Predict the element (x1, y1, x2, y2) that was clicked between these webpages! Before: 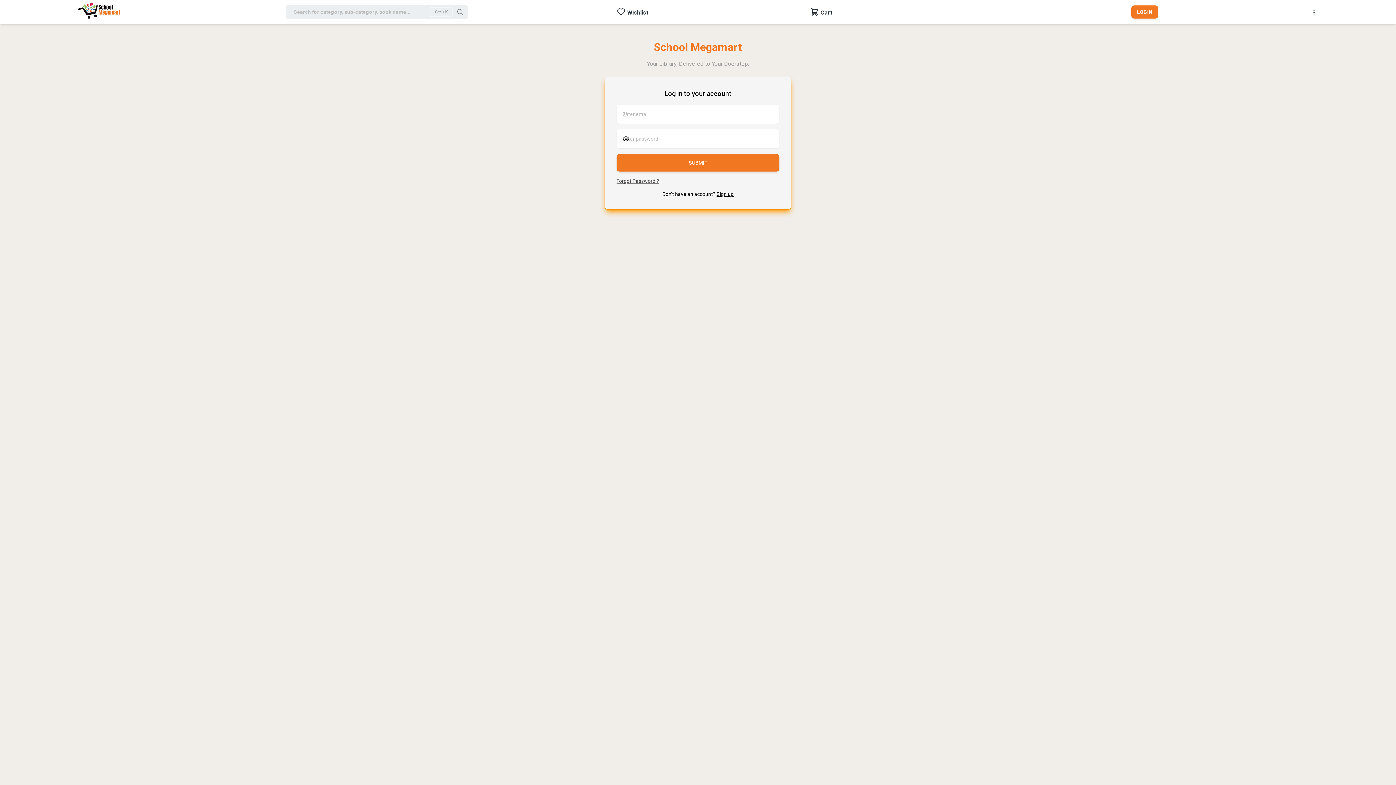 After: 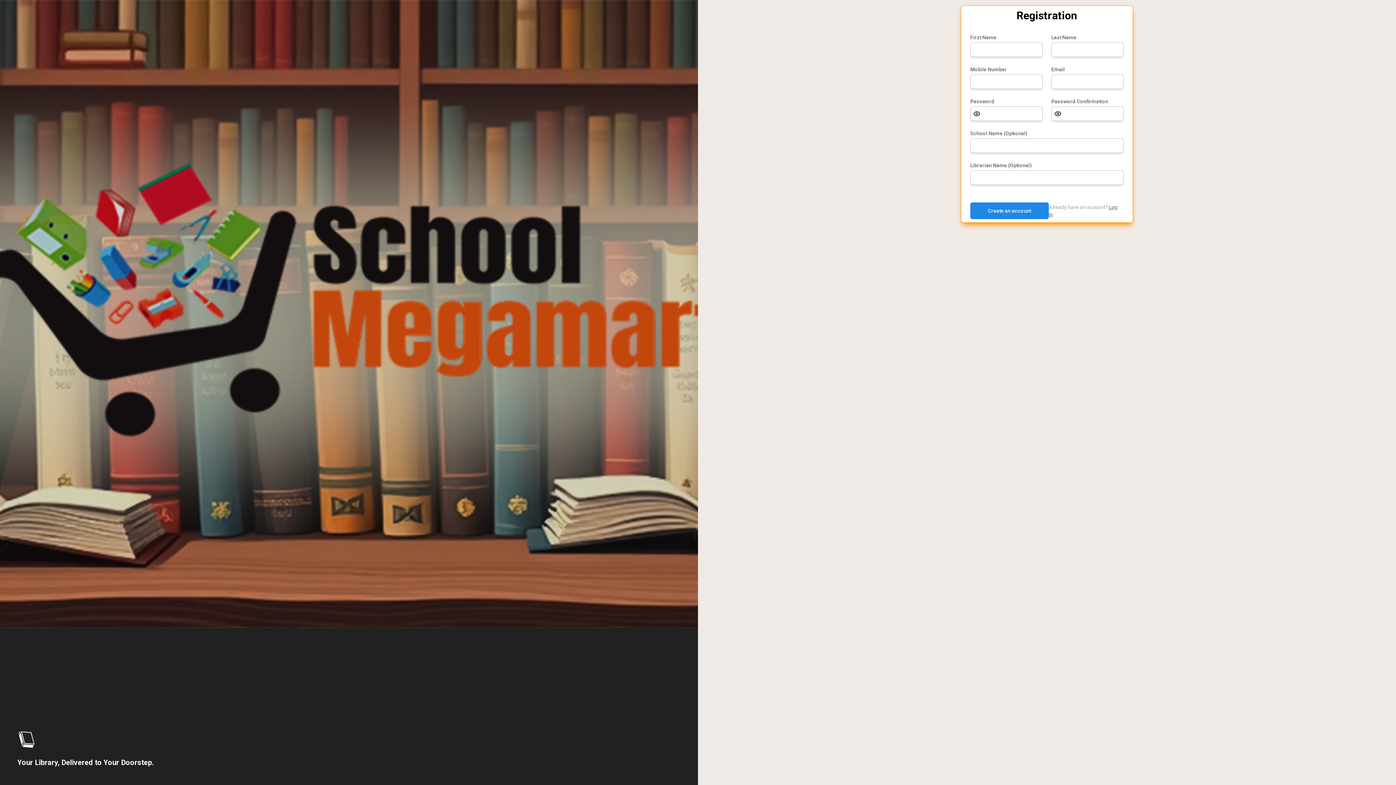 Action: label: Sign up bbox: (716, 191, 733, 197)